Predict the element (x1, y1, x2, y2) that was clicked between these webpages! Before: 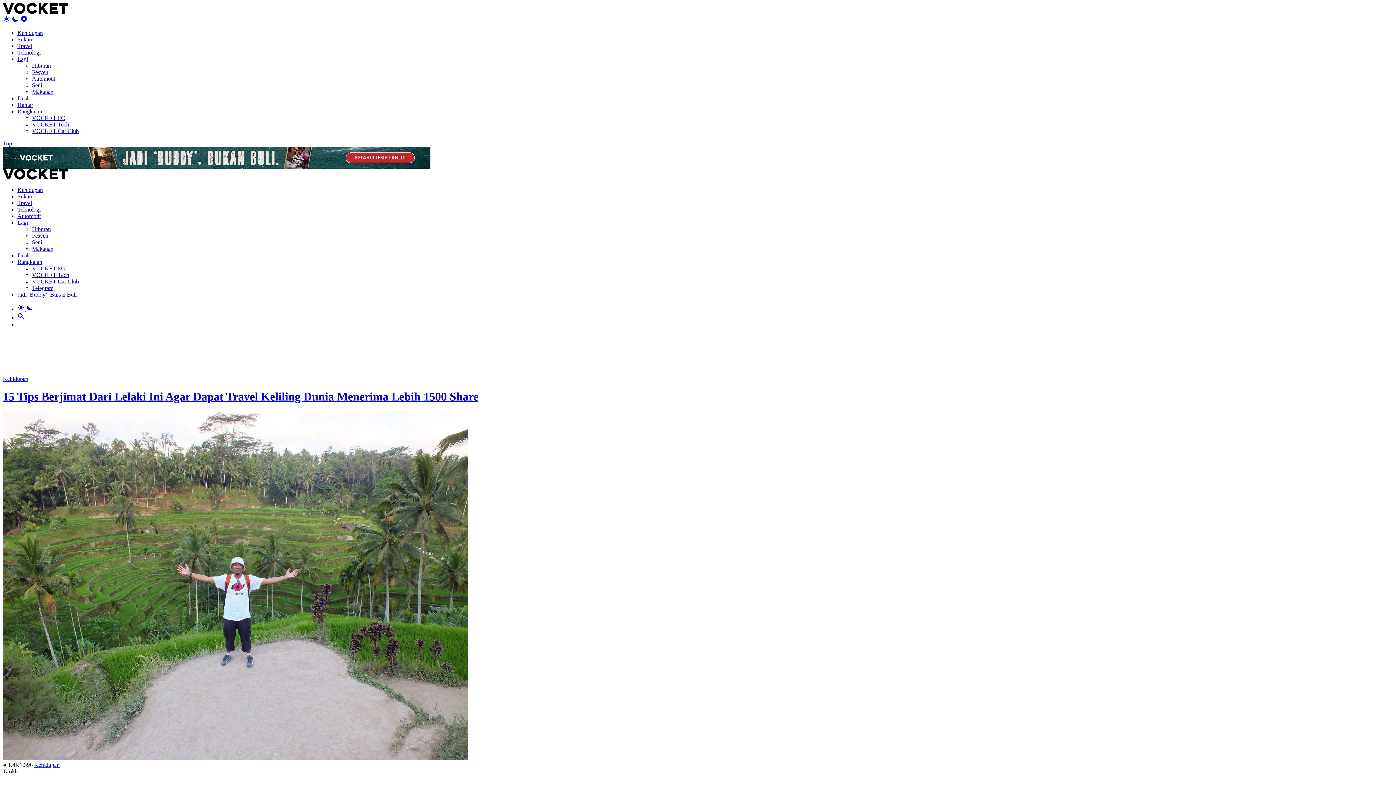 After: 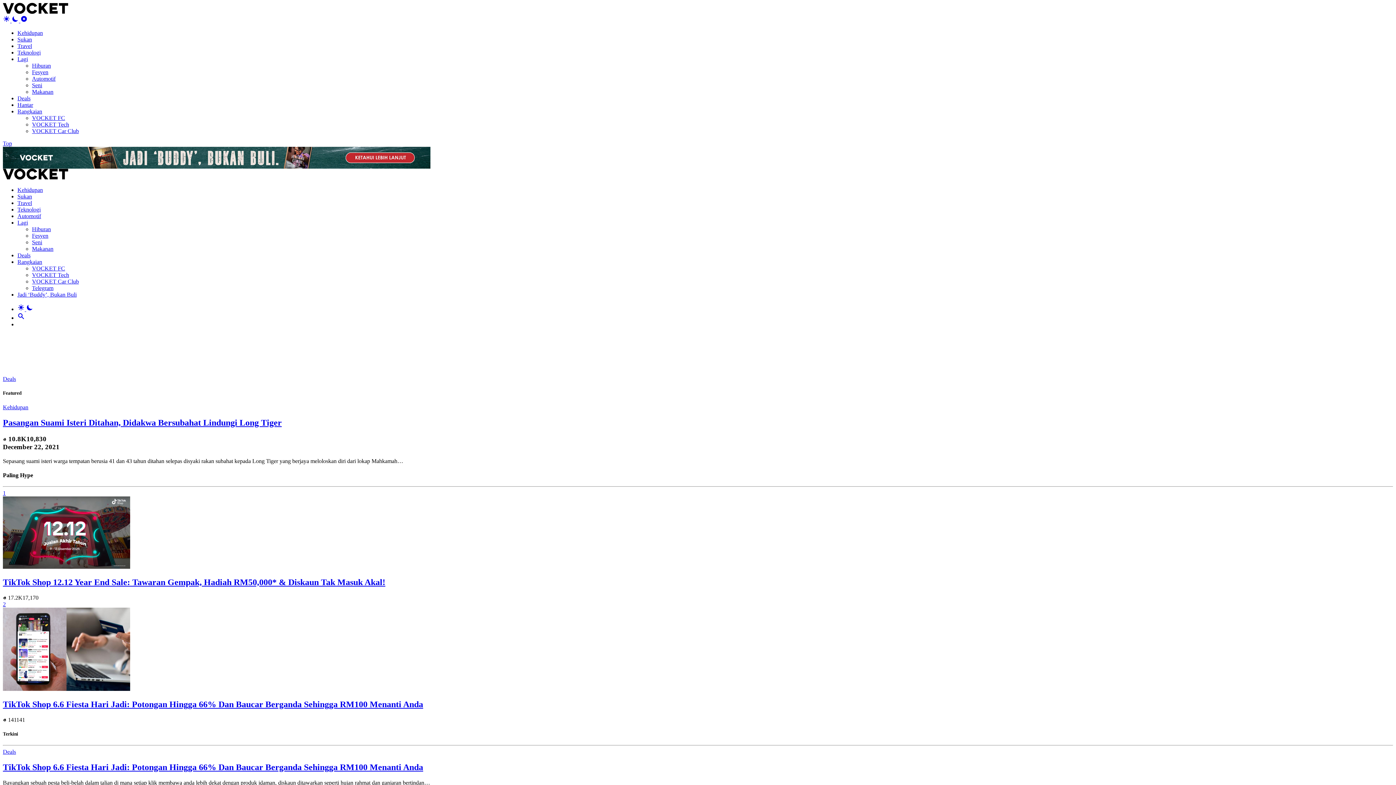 Action: bbox: (17, 252, 30, 258) label: Deals